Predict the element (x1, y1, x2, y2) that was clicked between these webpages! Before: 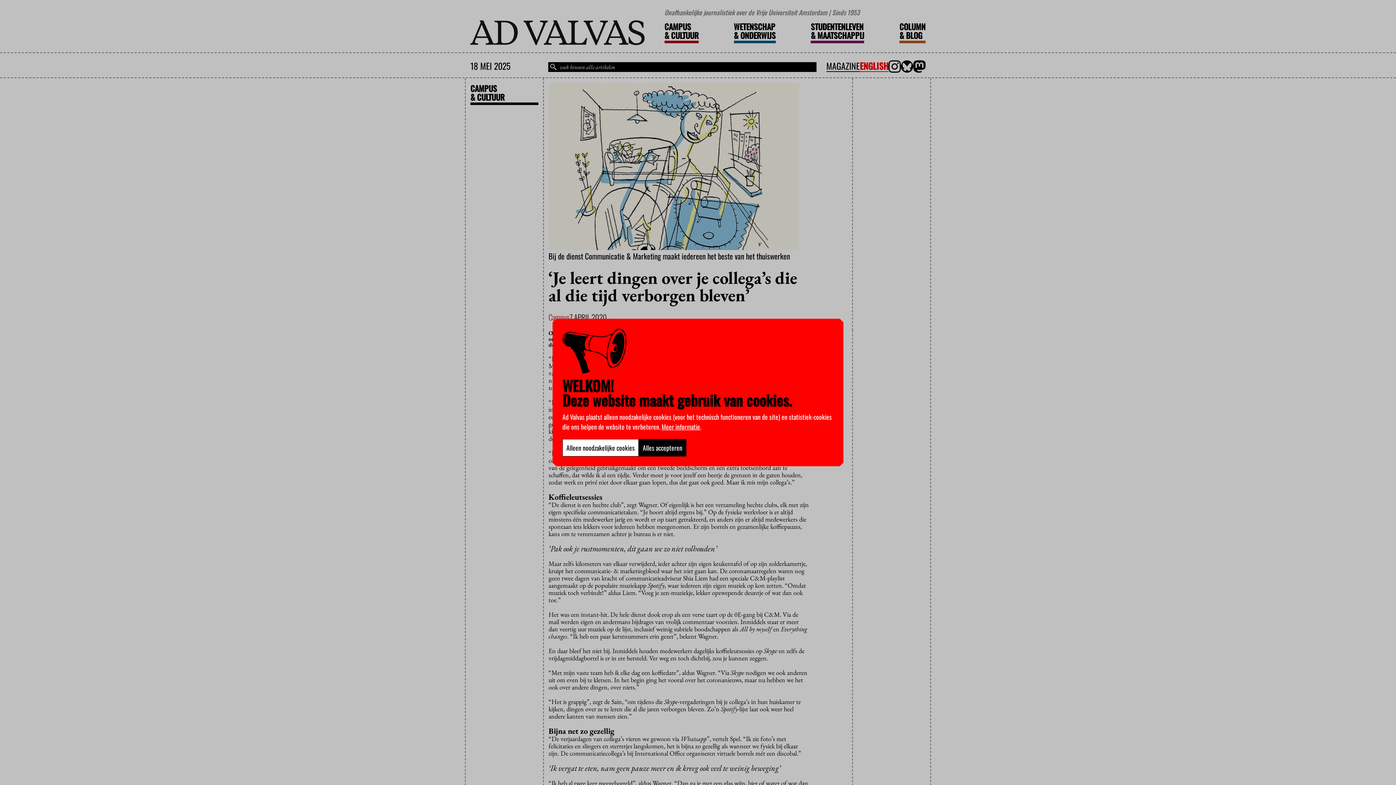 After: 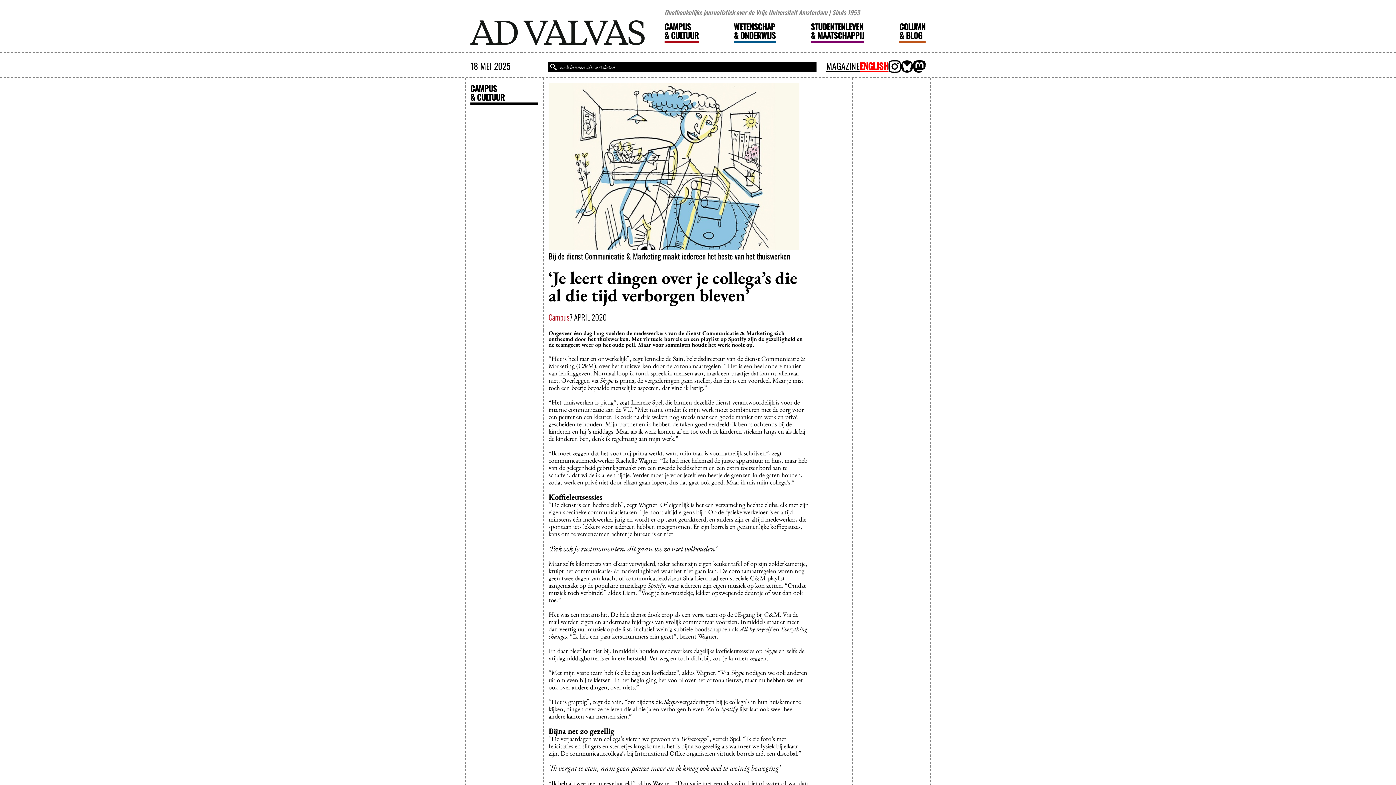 Action: label: Alles accepteren bbox: (638, 439, 686, 456)